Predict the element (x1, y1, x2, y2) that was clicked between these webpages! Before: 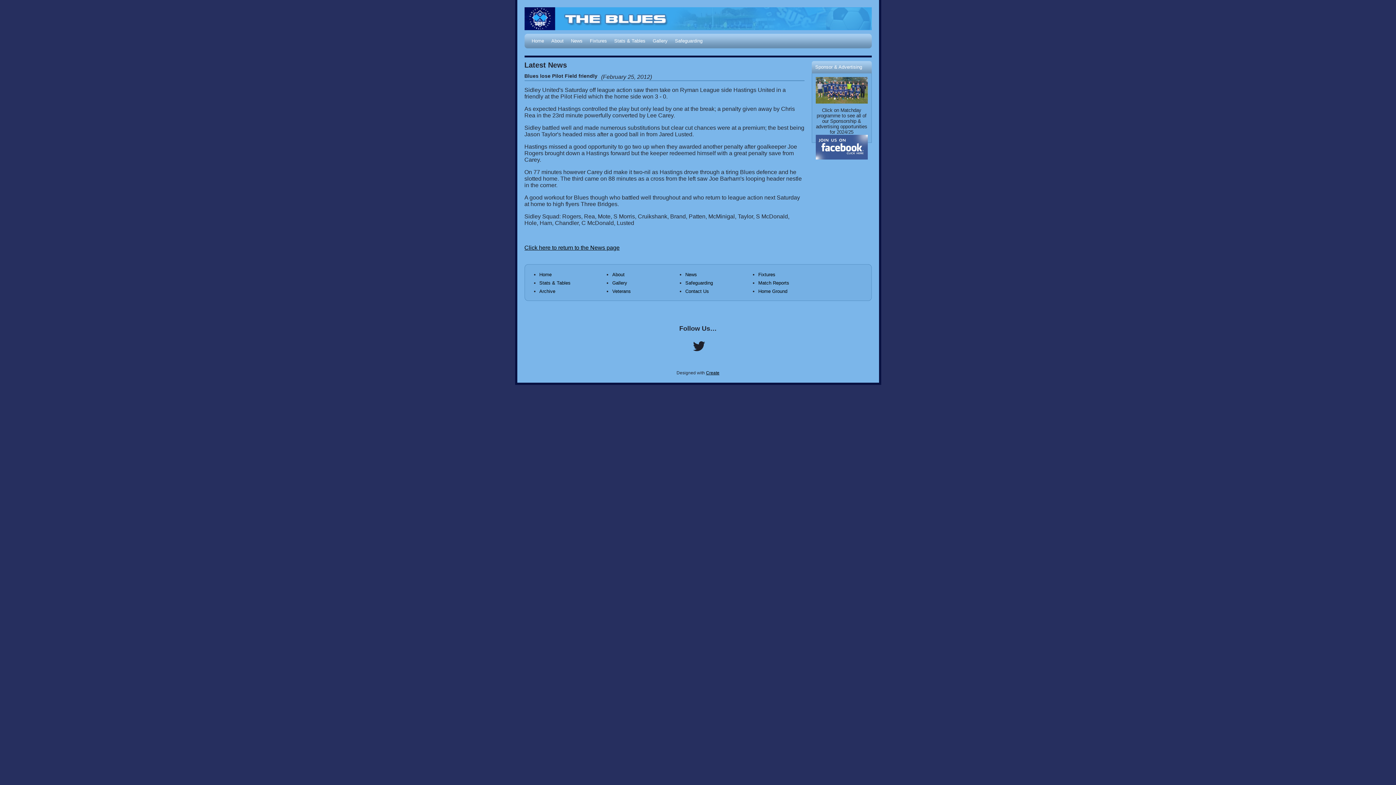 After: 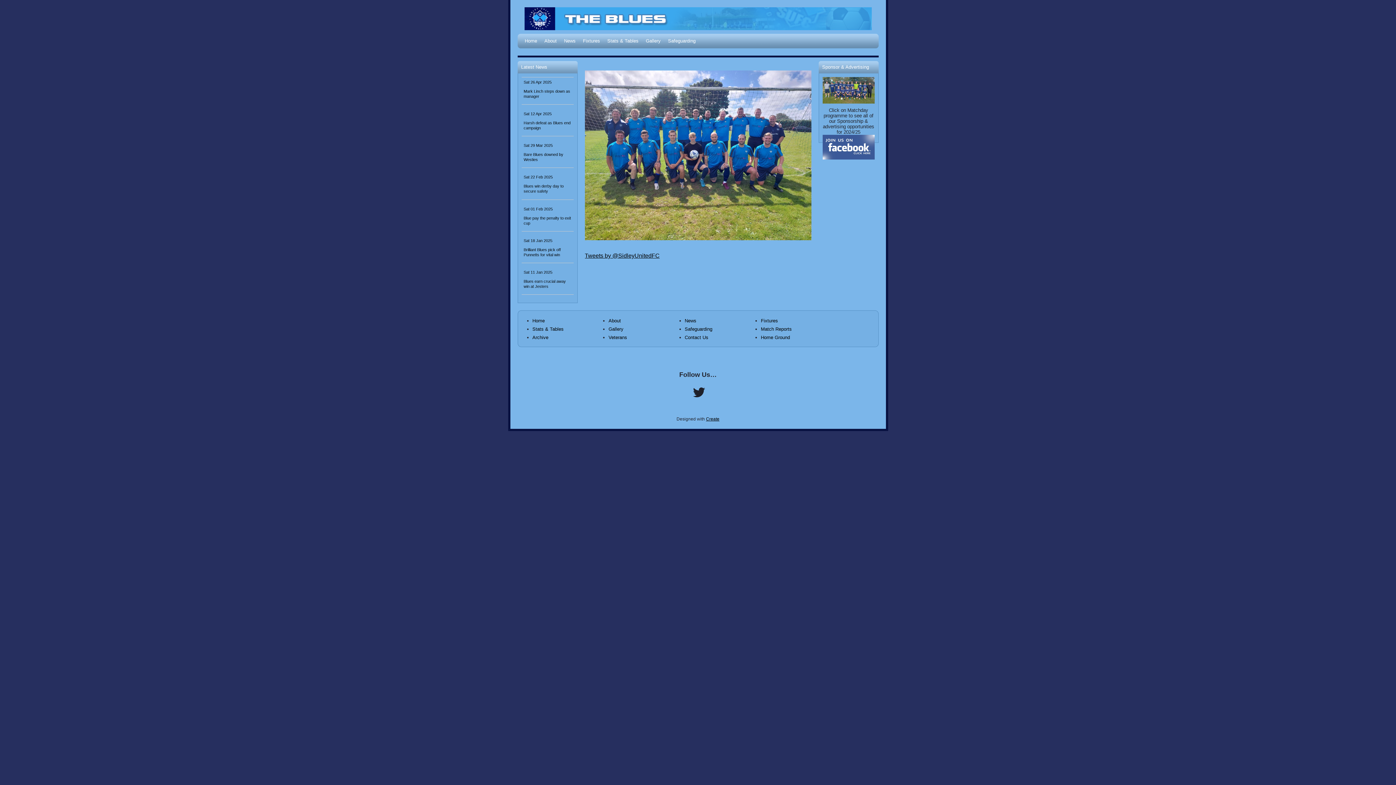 Action: label: Home bbox: (528, 33, 547, 48)